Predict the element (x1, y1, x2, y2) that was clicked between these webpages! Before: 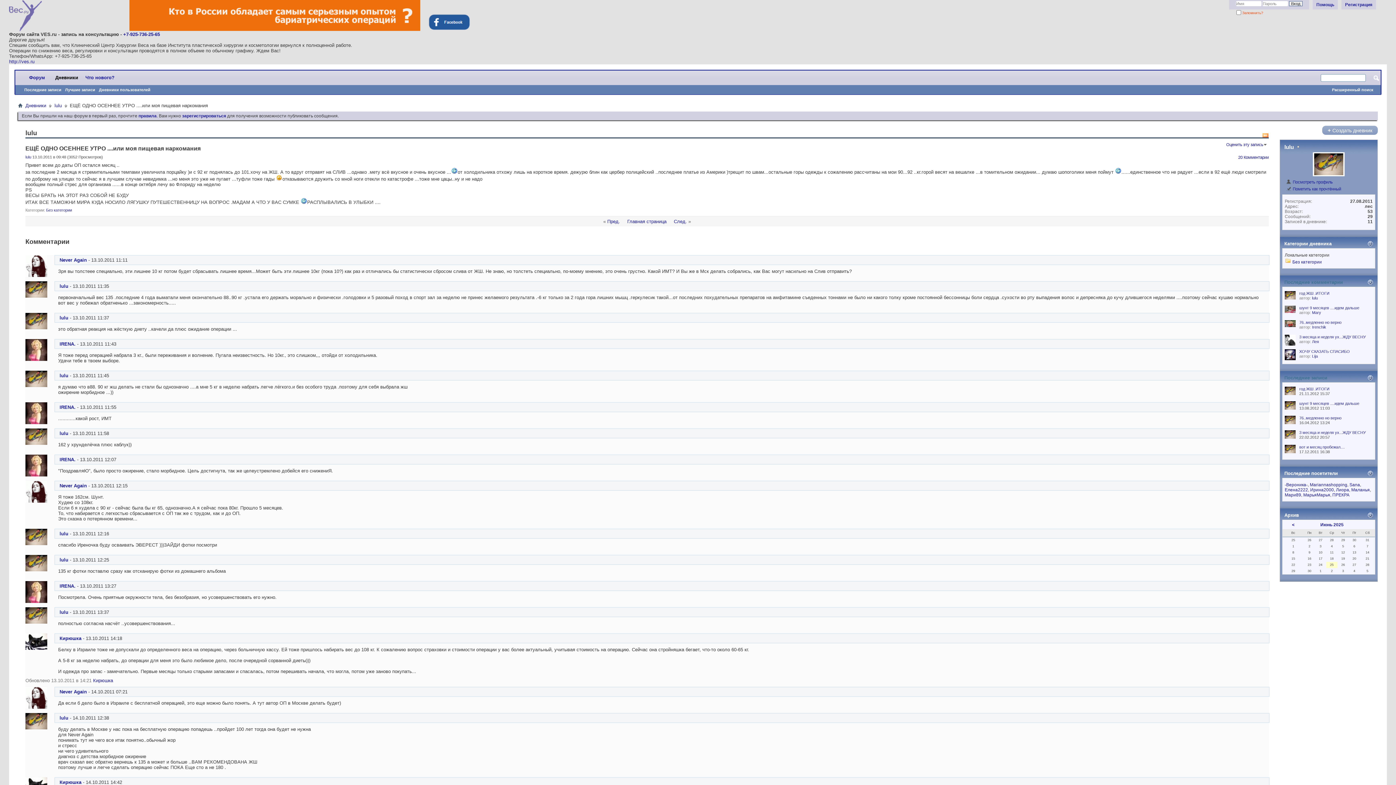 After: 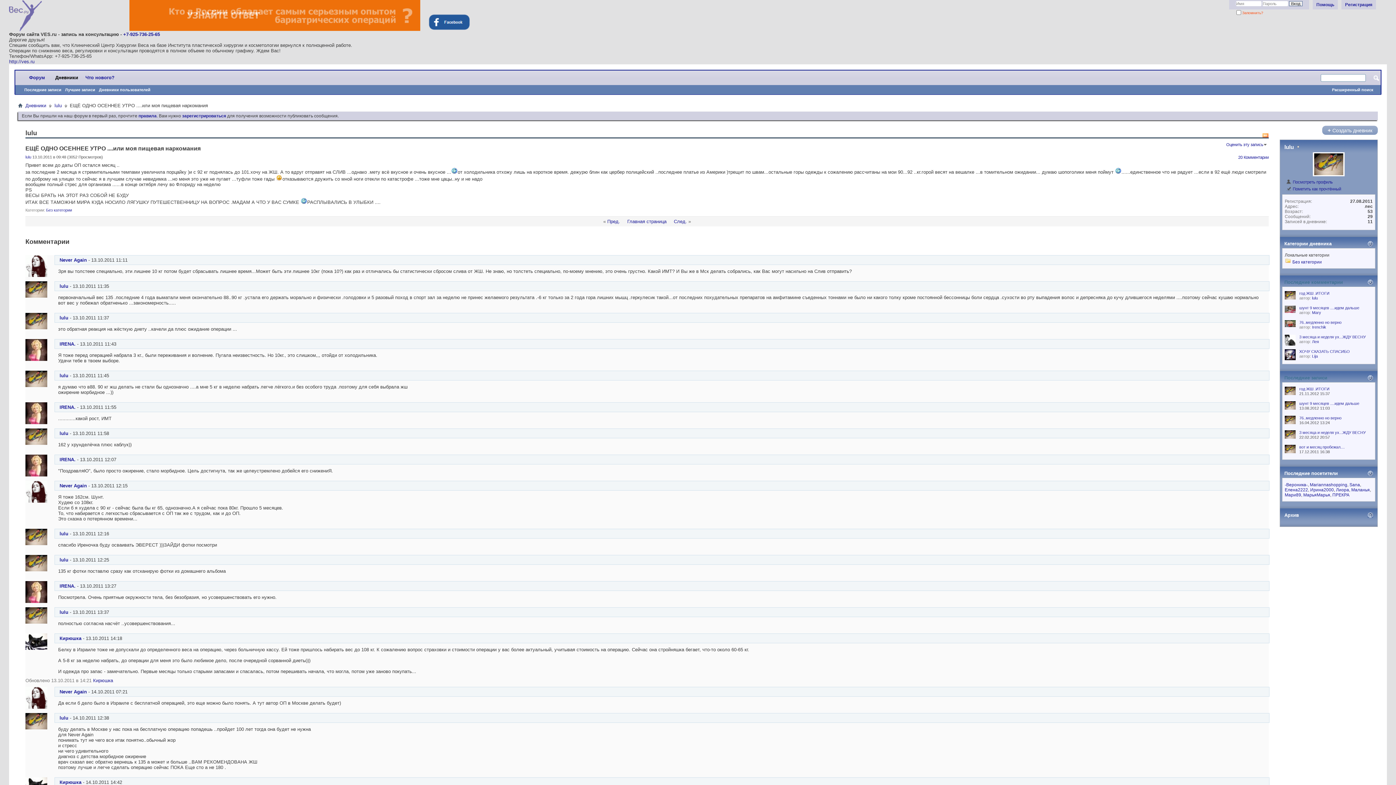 Action: bbox: (1366, 512, 1373, 518)